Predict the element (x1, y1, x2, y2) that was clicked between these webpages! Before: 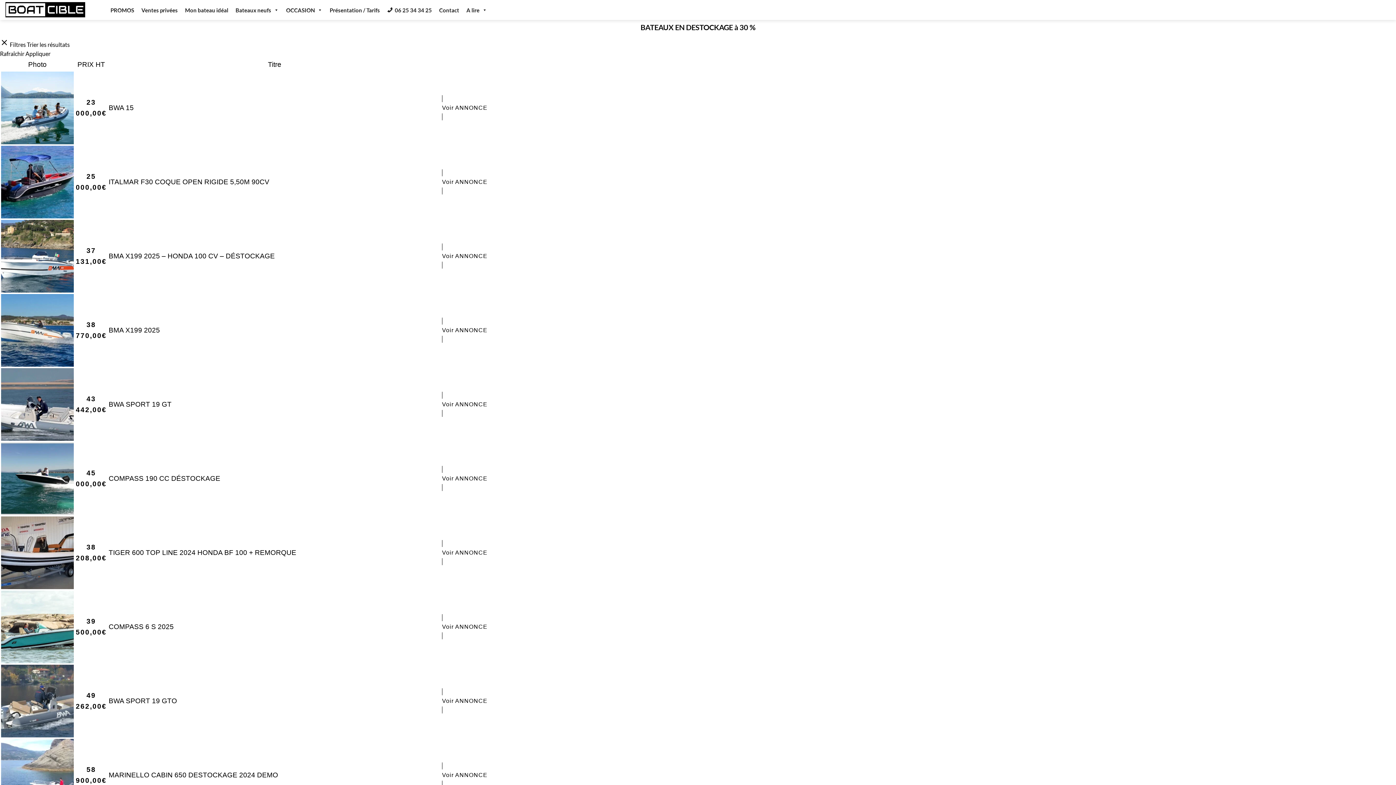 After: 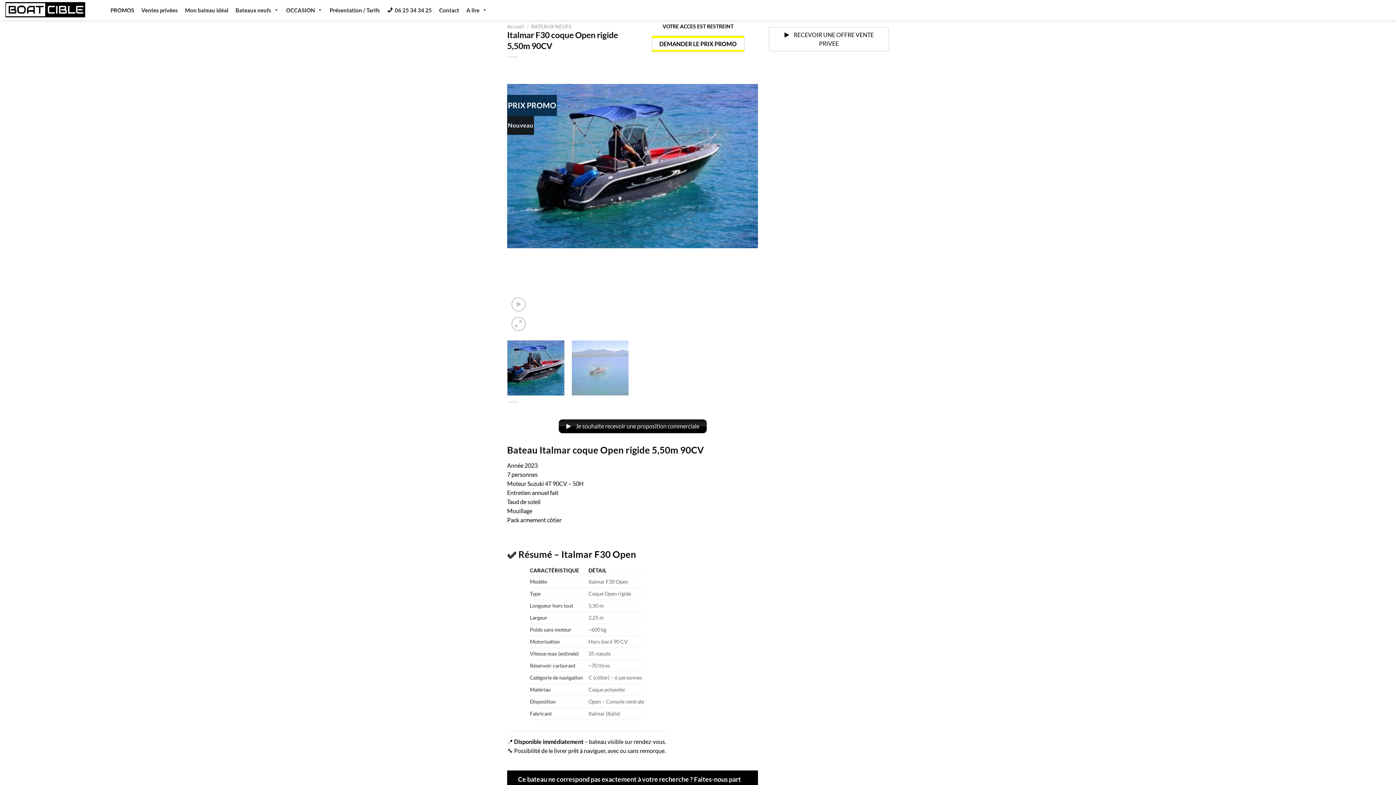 Action: bbox: (442, 169, 442, 194) label: Voir ANNONCE